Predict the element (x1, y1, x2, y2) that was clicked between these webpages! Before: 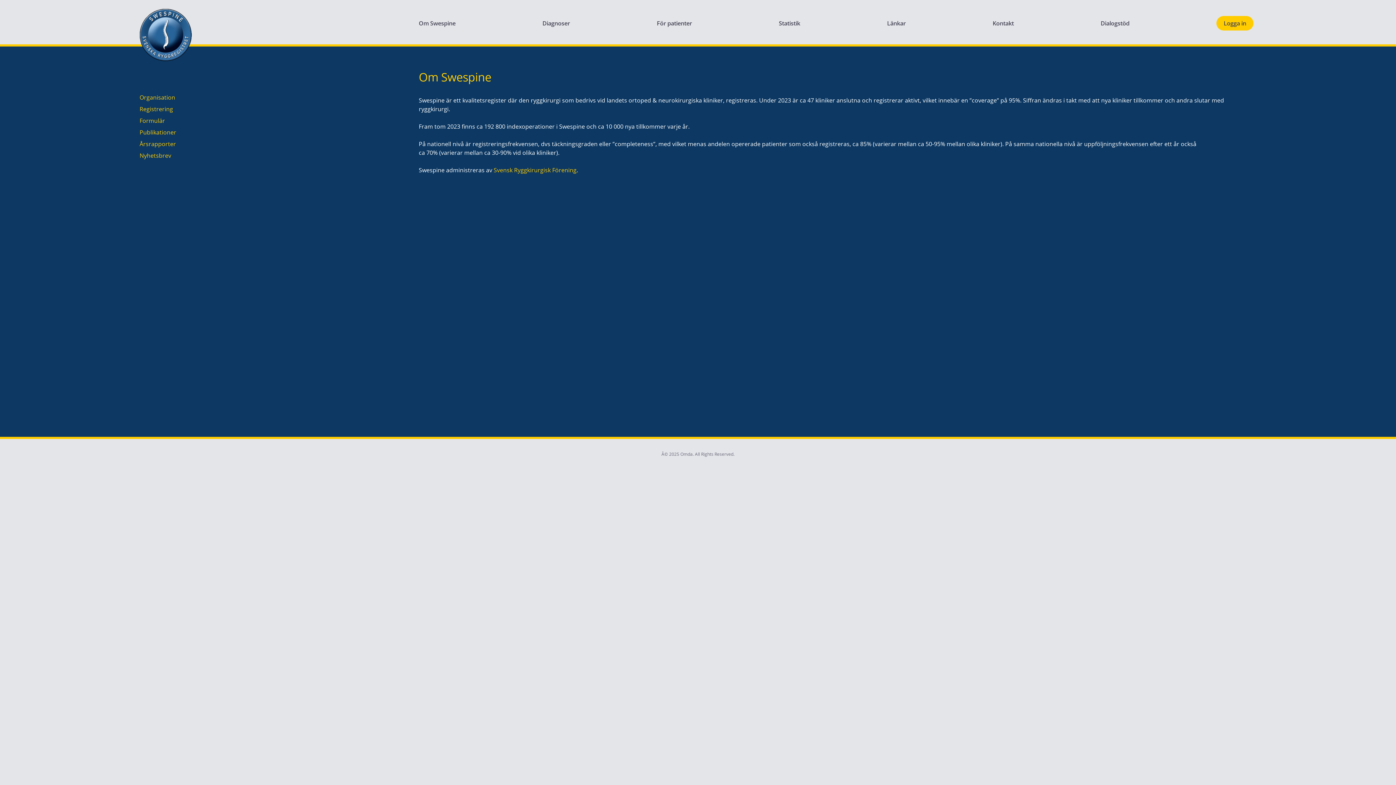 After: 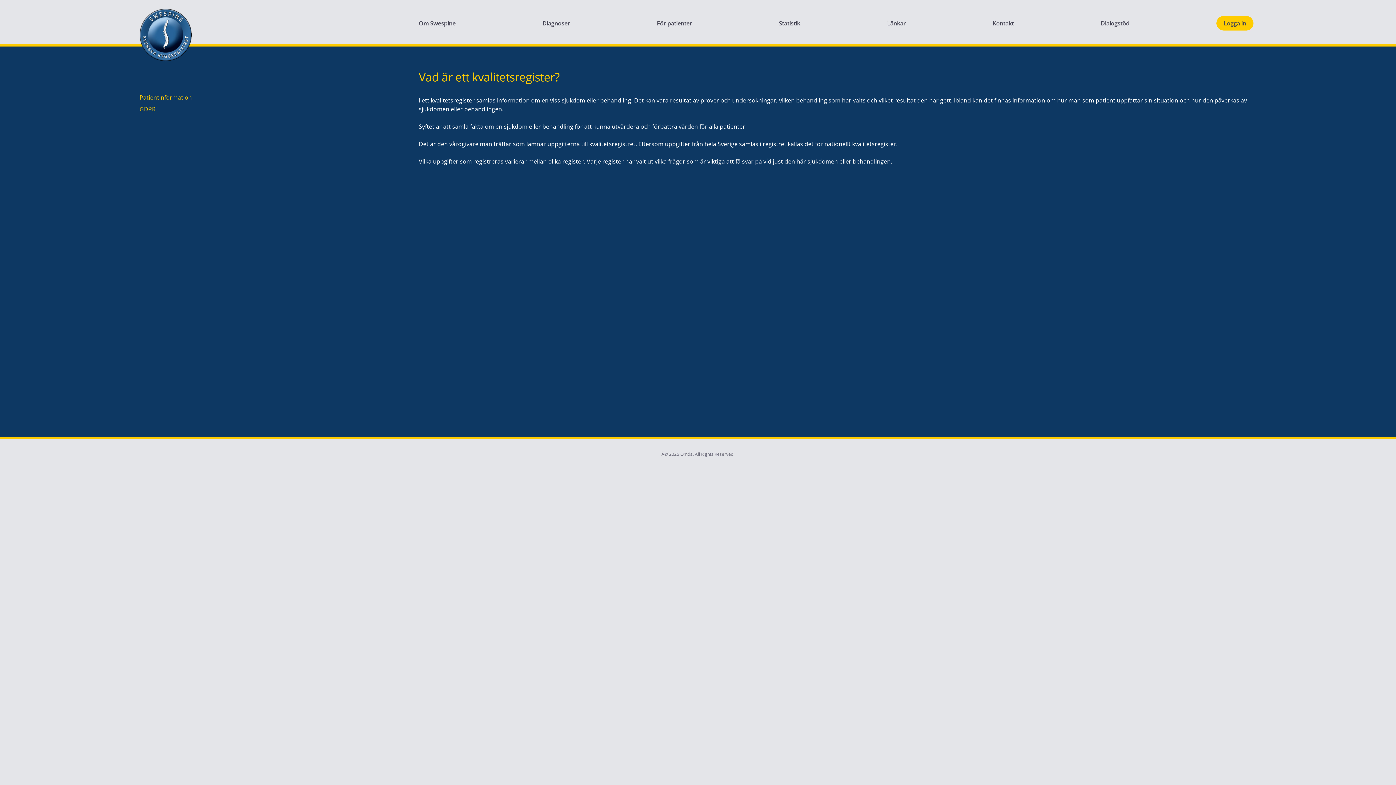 Action: bbox: (657, 20, 692, 26) label: För patienter